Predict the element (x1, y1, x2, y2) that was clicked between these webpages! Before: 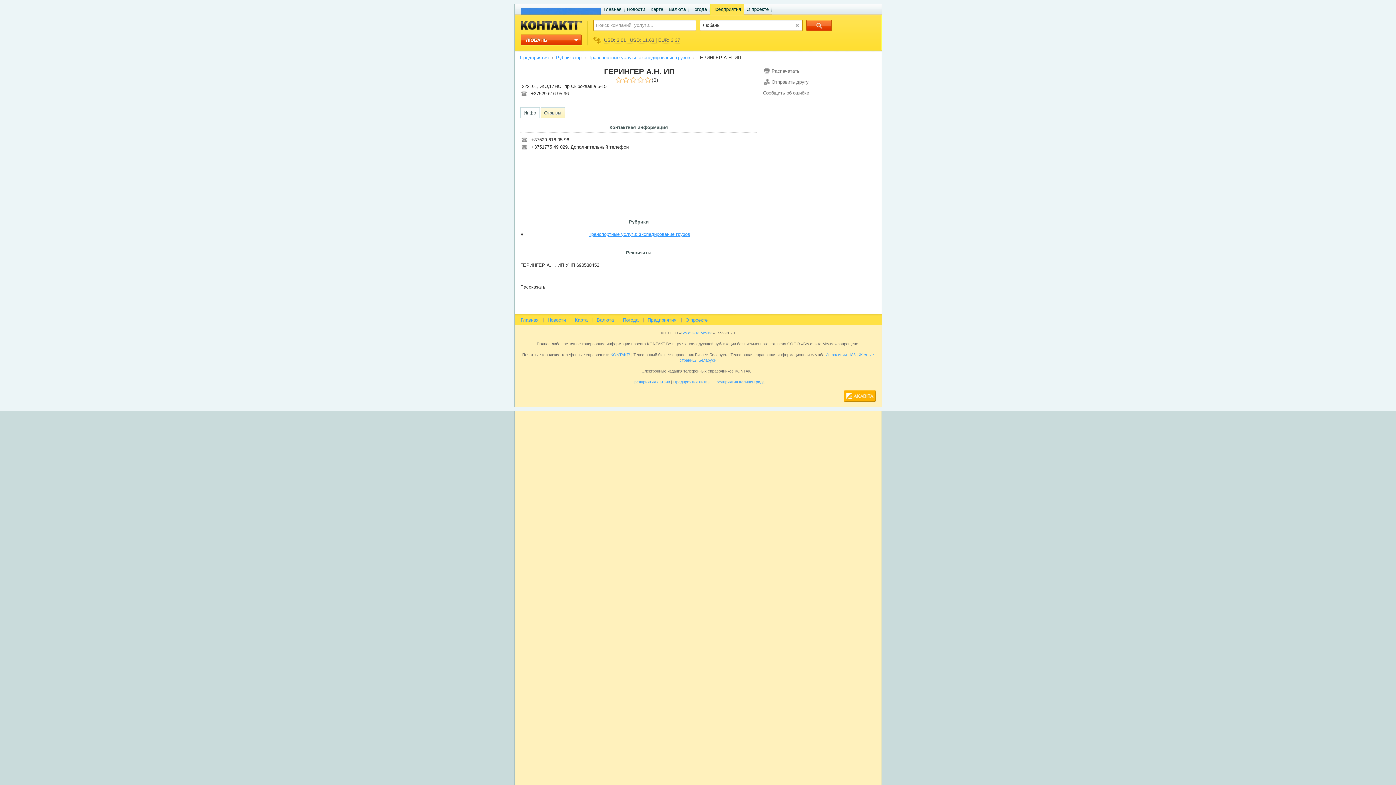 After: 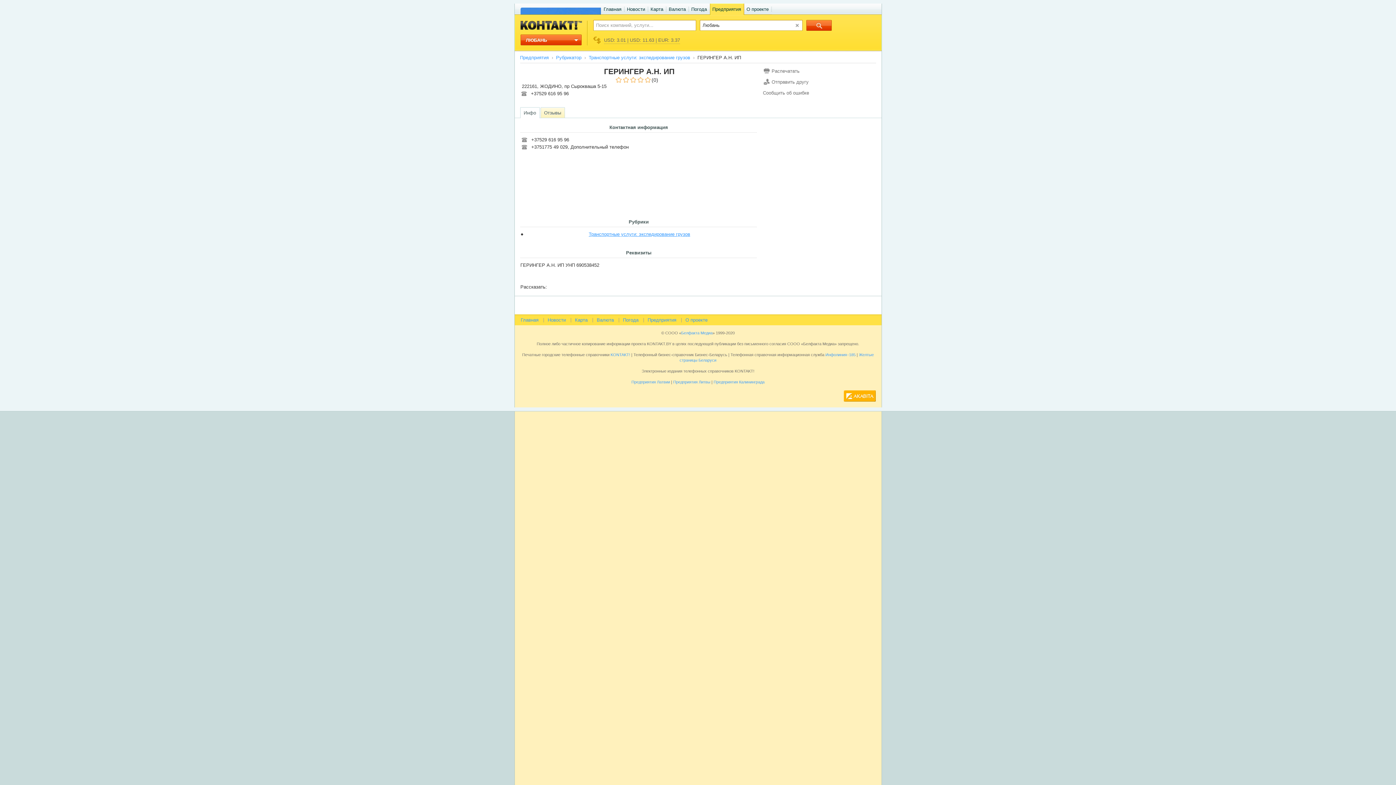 Action: label: Инфо bbox: (520, 107, 539, 118)